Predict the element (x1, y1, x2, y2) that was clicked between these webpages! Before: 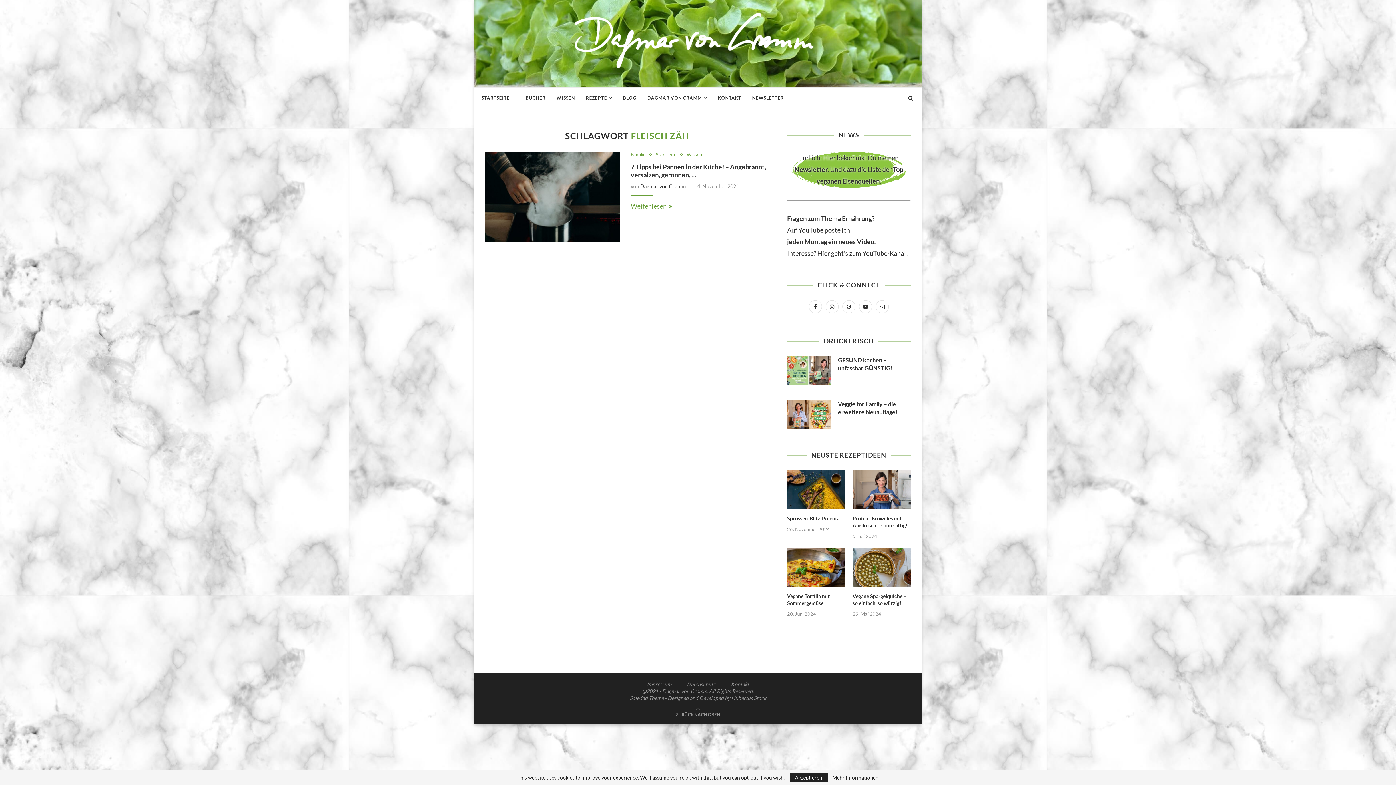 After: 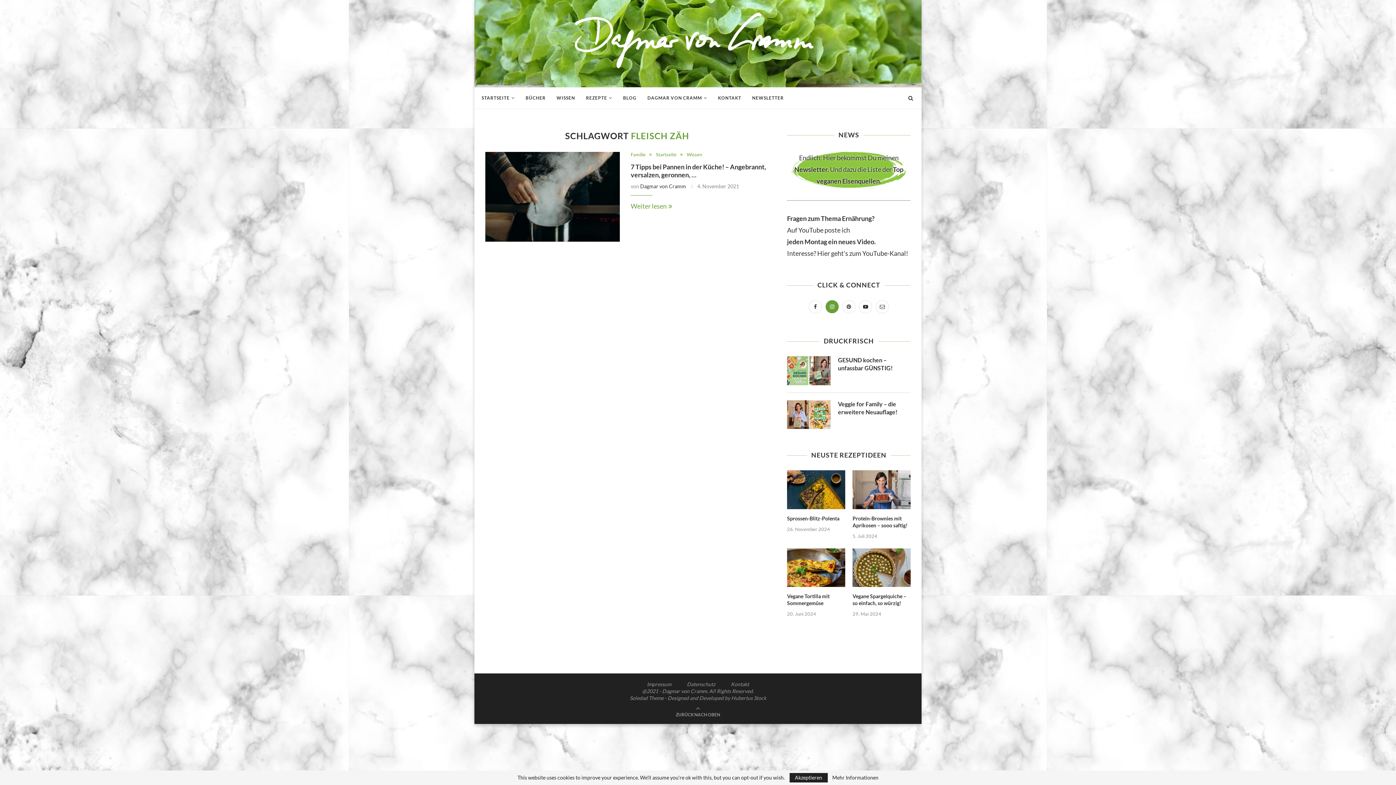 Action: bbox: (824, 302, 840, 310)